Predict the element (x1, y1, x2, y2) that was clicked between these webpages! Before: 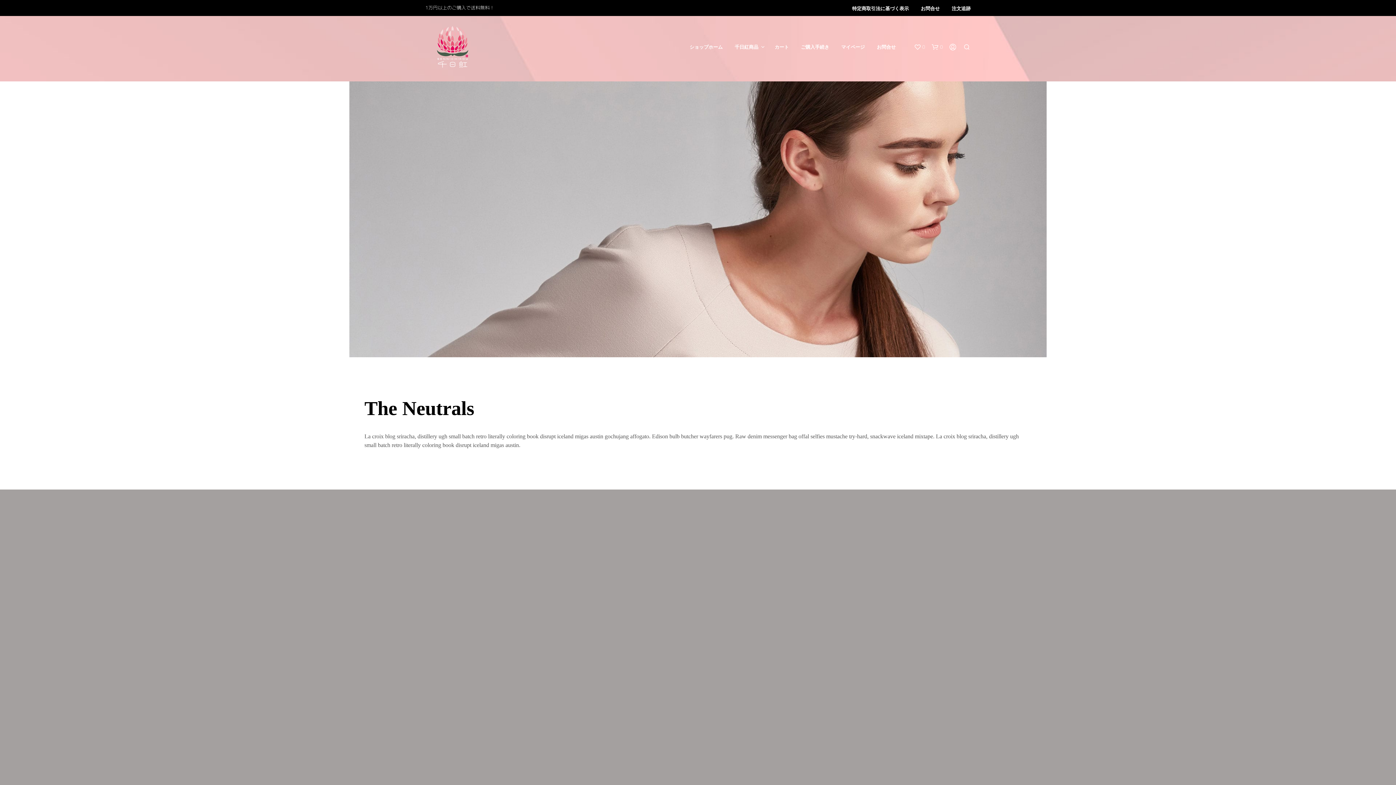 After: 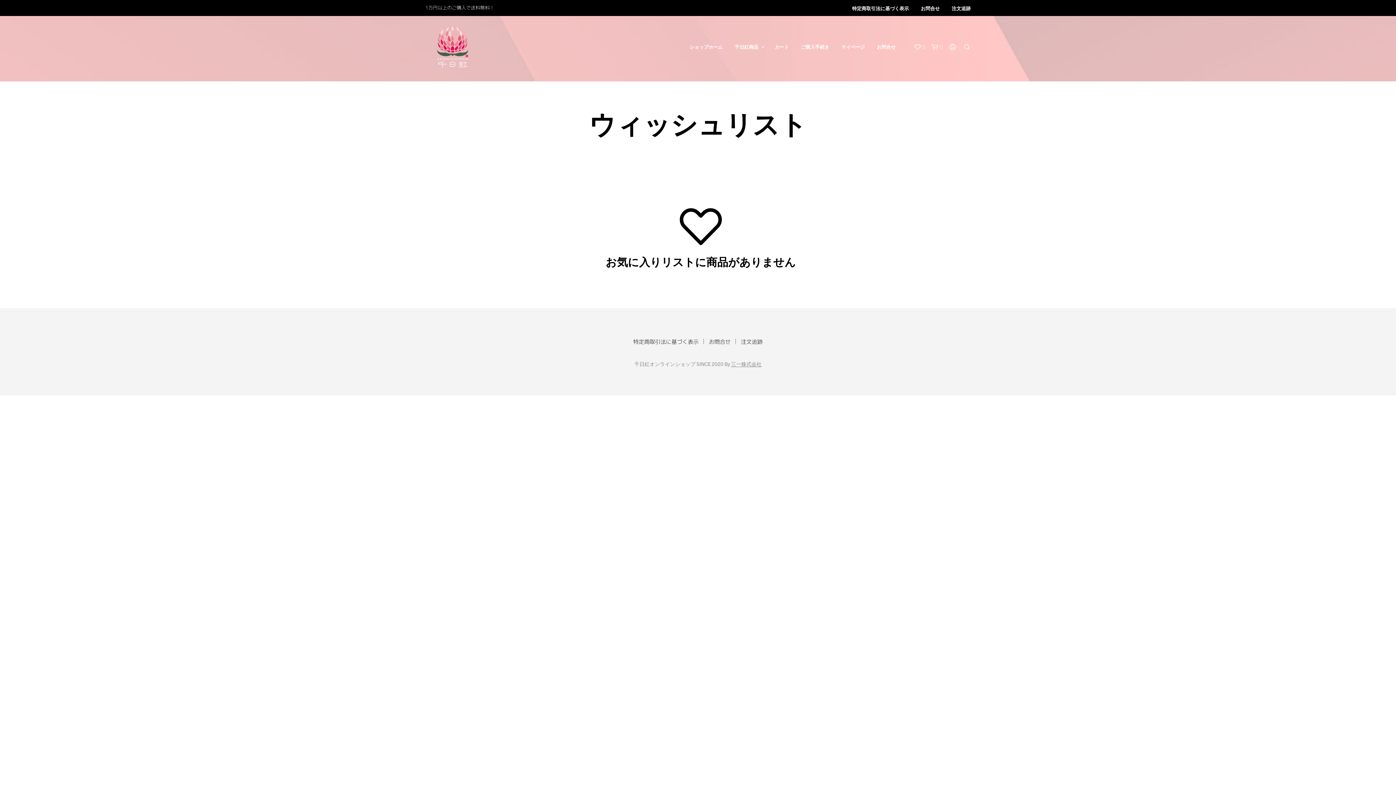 Action: bbox: (914, 43, 925, 50) label: 0